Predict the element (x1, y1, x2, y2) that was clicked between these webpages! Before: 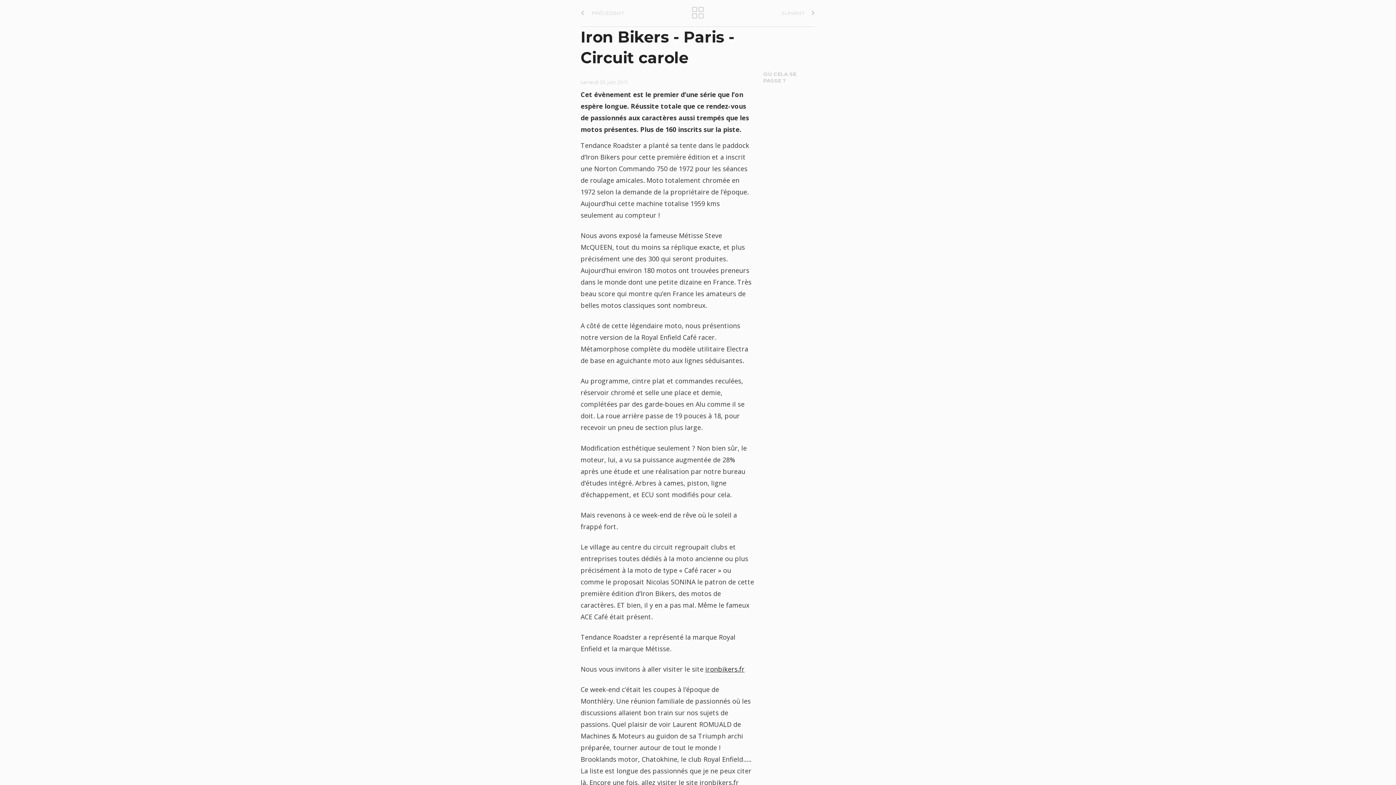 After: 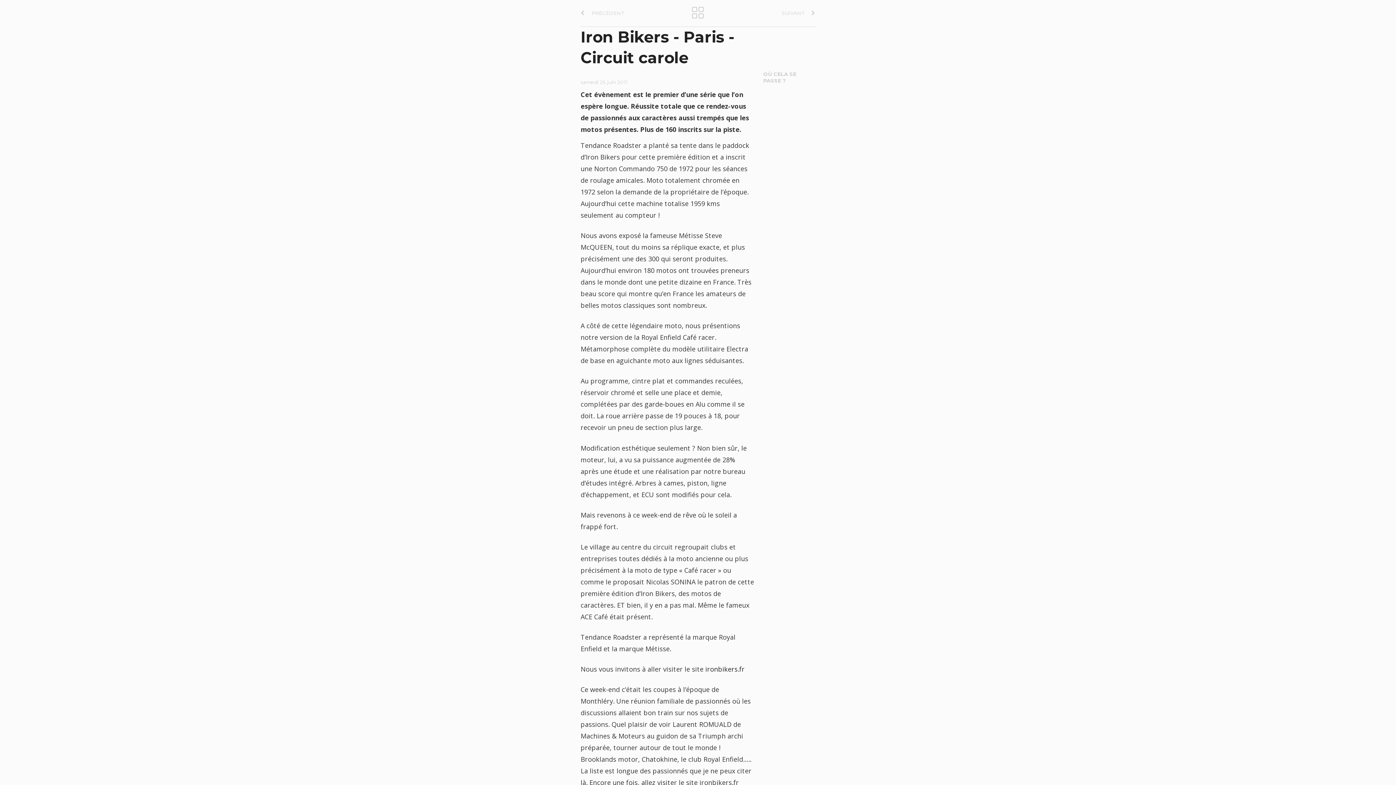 Action: label: ironbikers.fr bbox: (705, 665, 744, 673)